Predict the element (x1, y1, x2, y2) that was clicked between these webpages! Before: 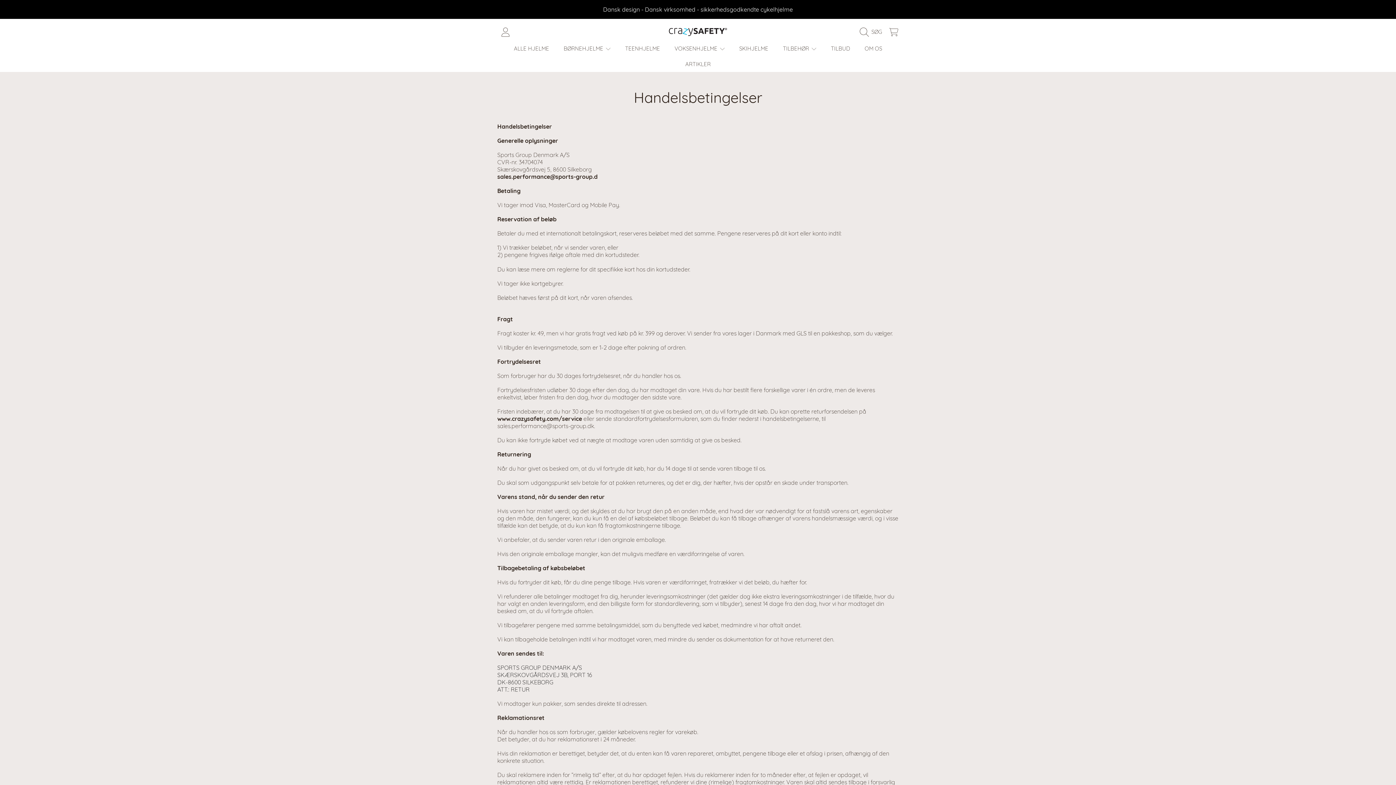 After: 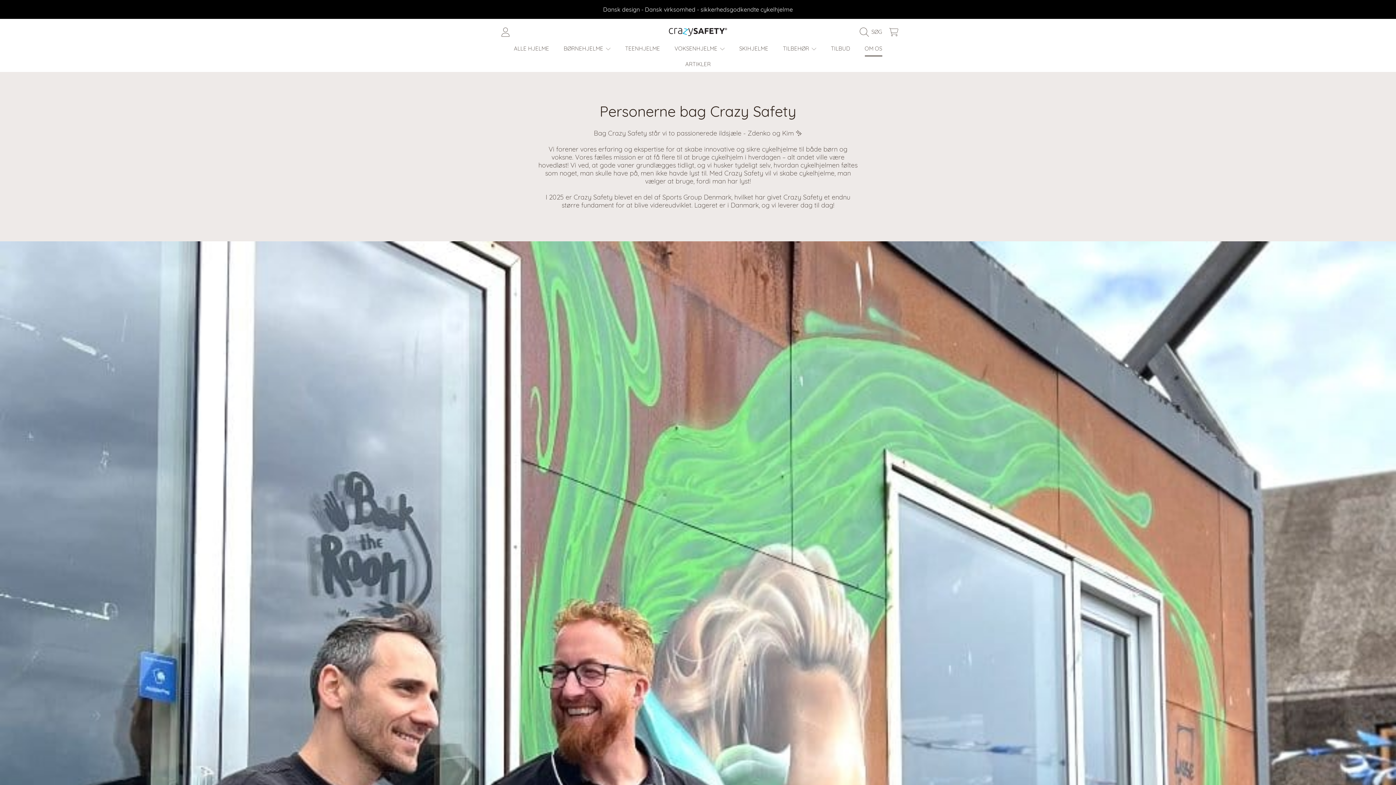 Action: bbox: (507, 0, 888, 18) label: Dansk design - Dansk virksomhed - sikkerhedsgodkendte cykelhjelme